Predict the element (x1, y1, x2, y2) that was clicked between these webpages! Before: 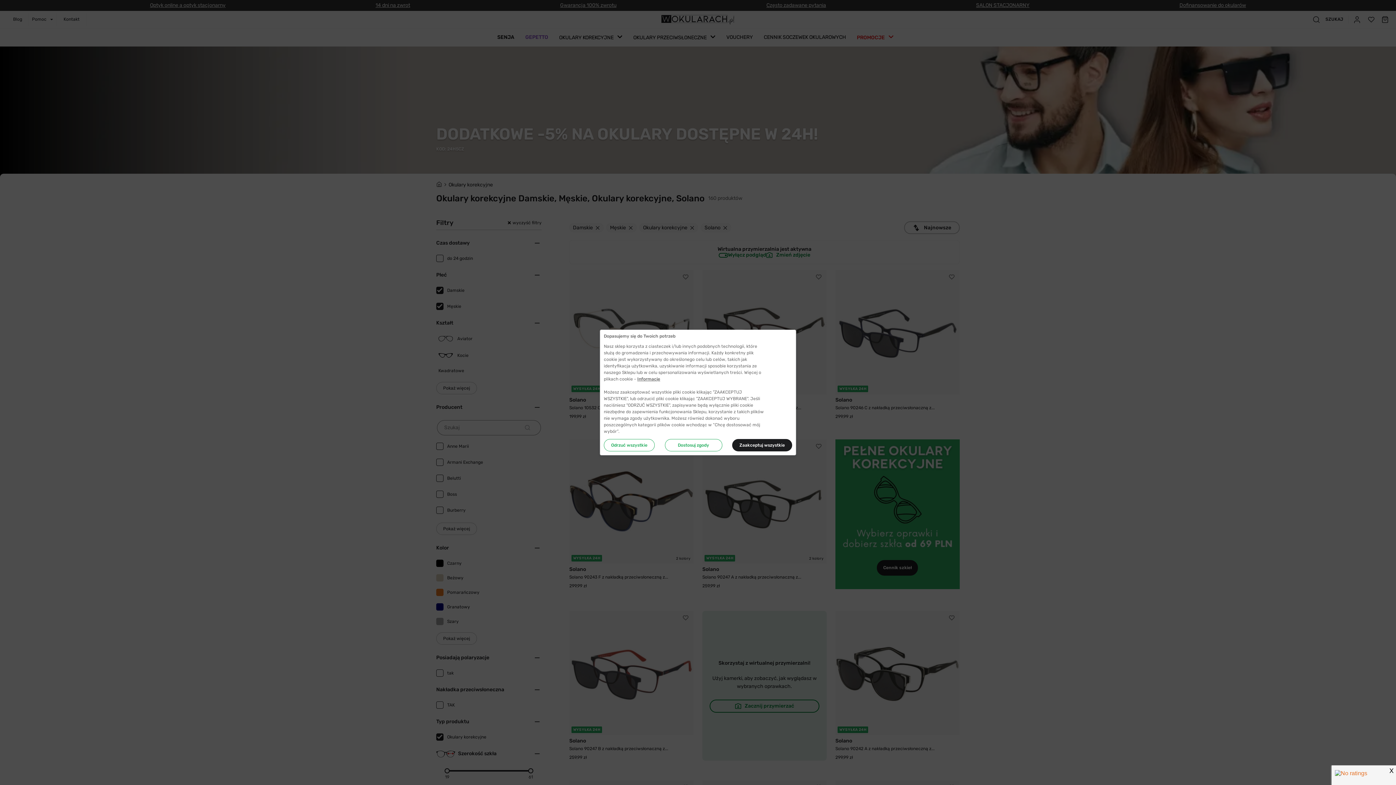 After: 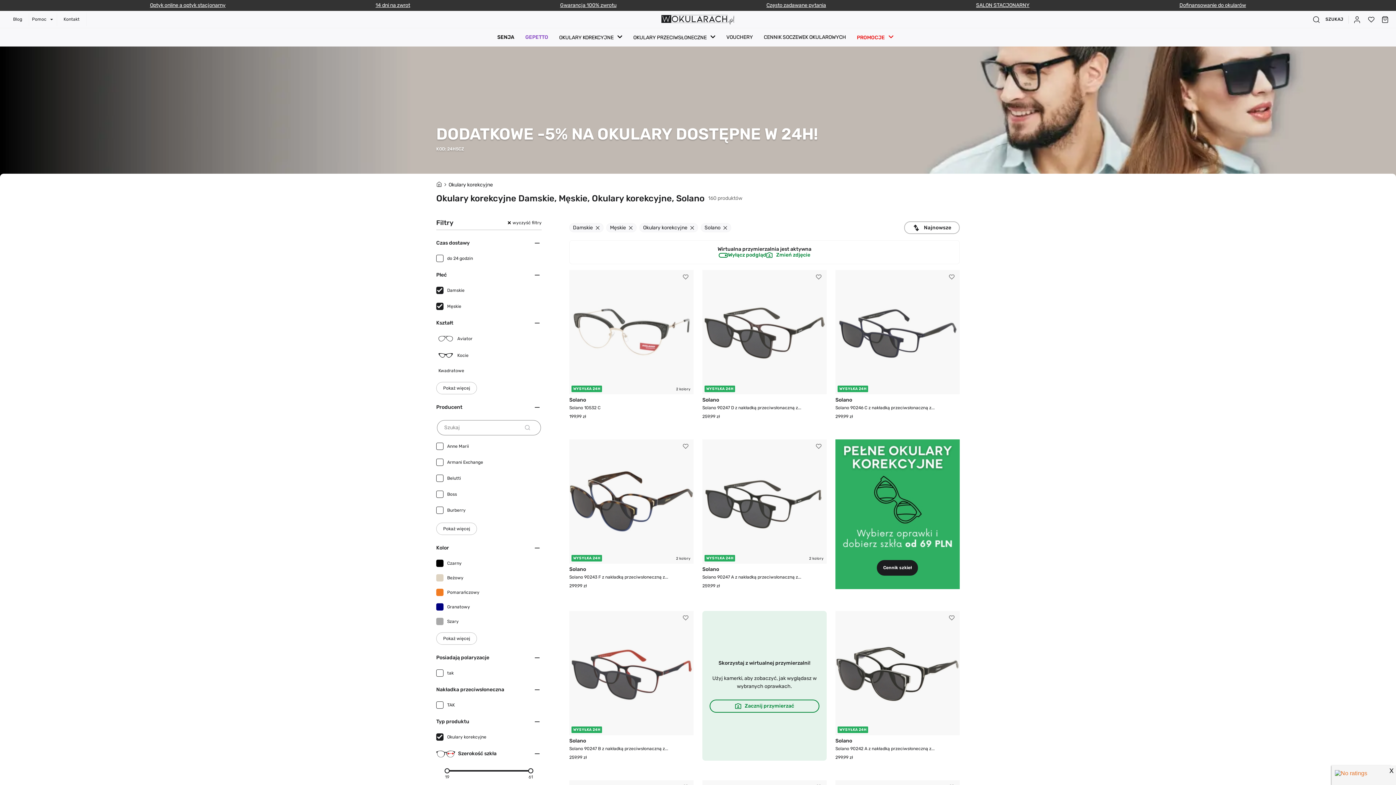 Action: bbox: (604, 439, 654, 451) label: Odrzuć wszystkie